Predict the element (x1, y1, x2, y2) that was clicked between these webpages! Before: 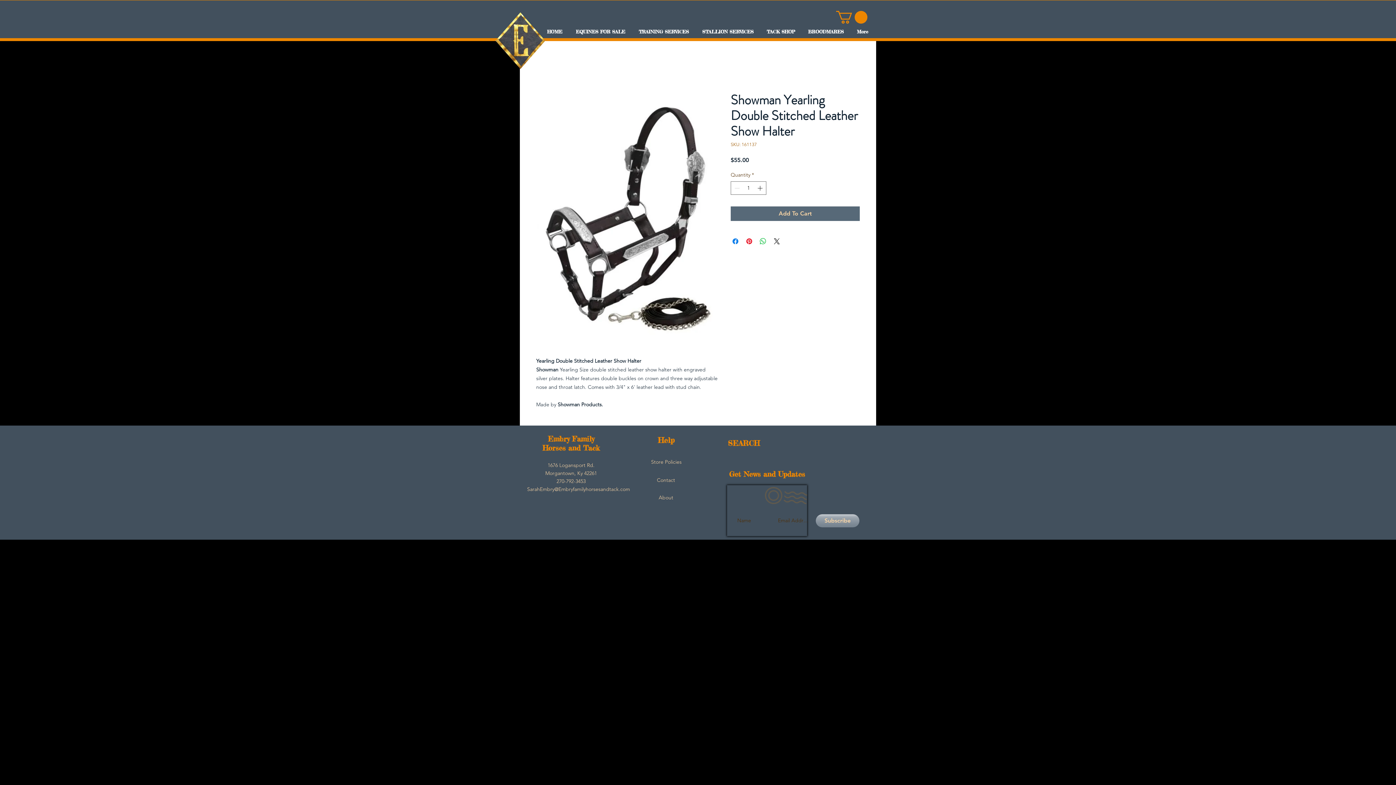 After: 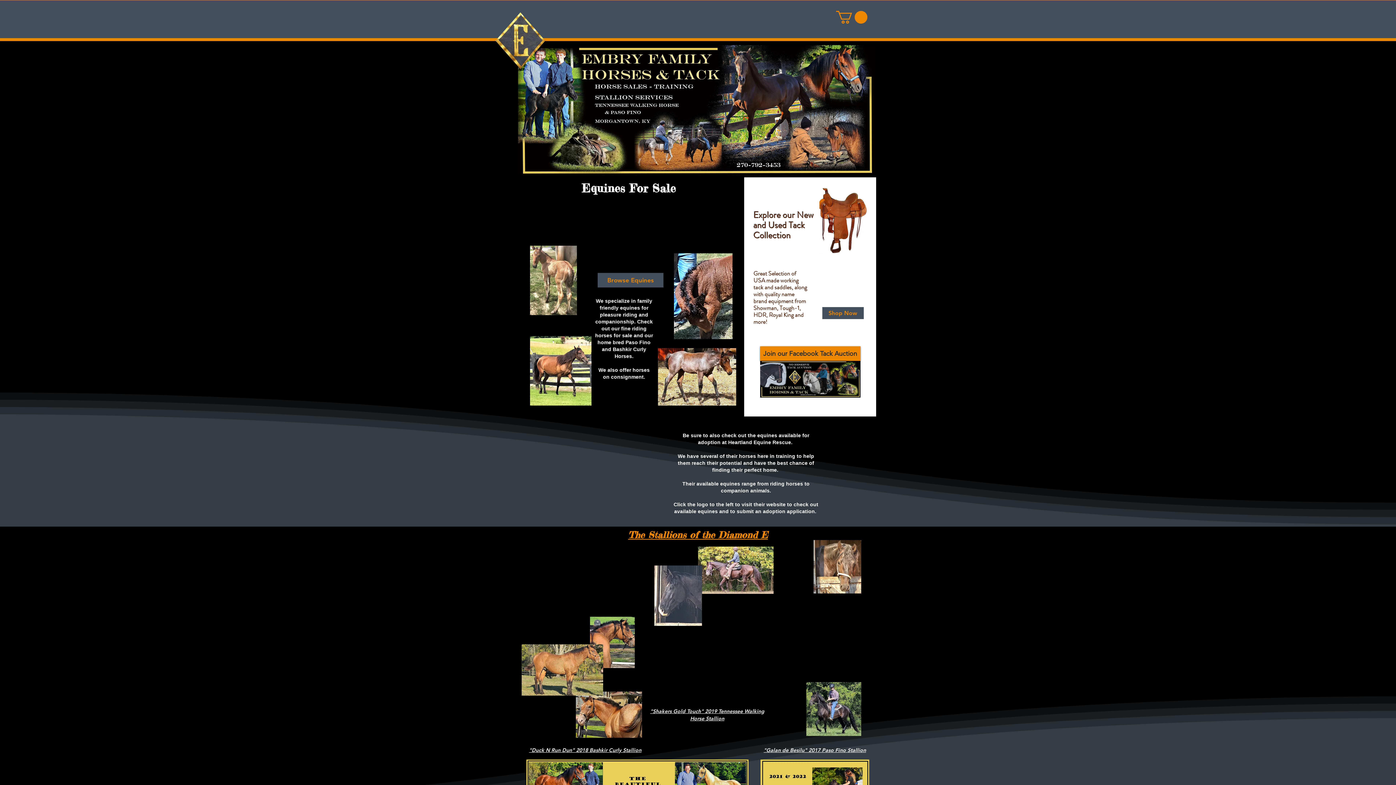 Action: bbox: (495, 12, 545, 69)